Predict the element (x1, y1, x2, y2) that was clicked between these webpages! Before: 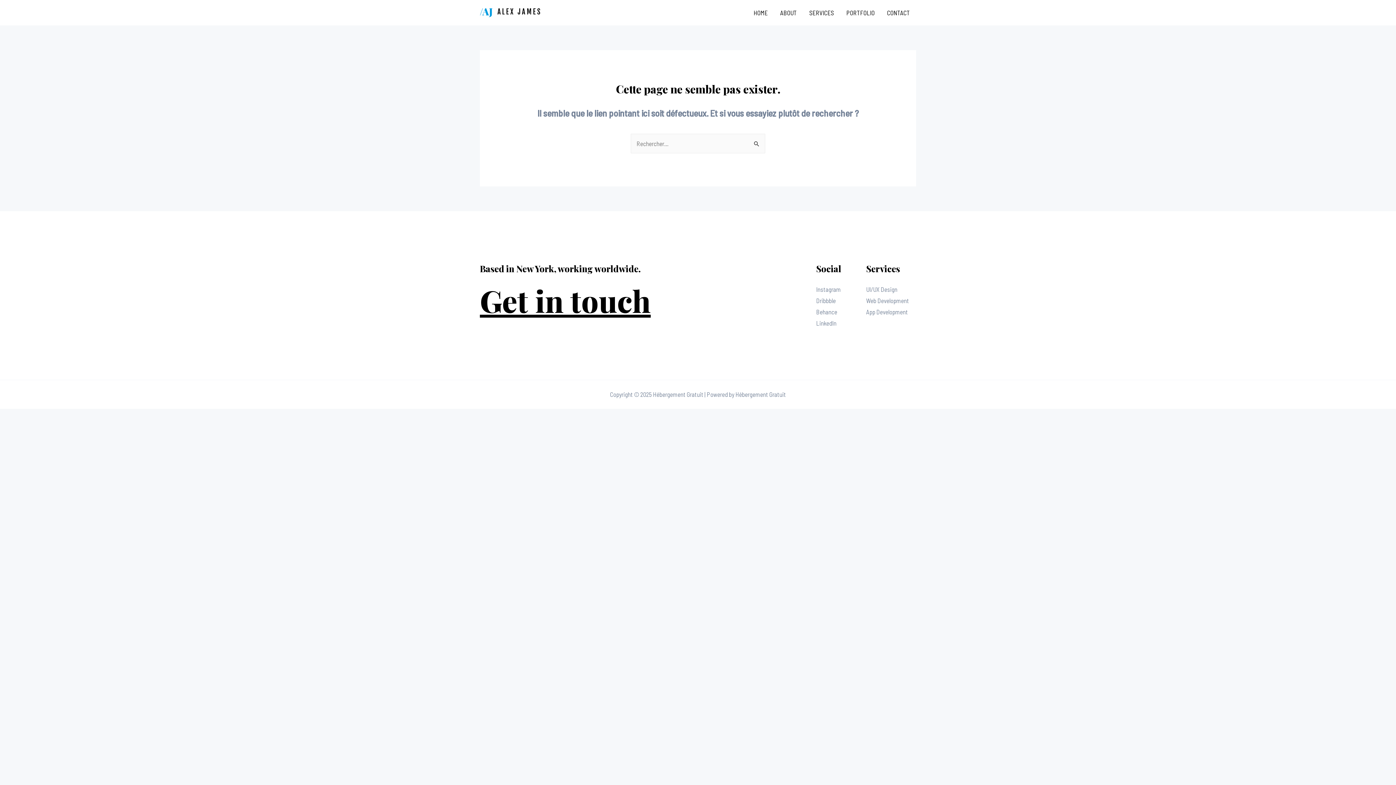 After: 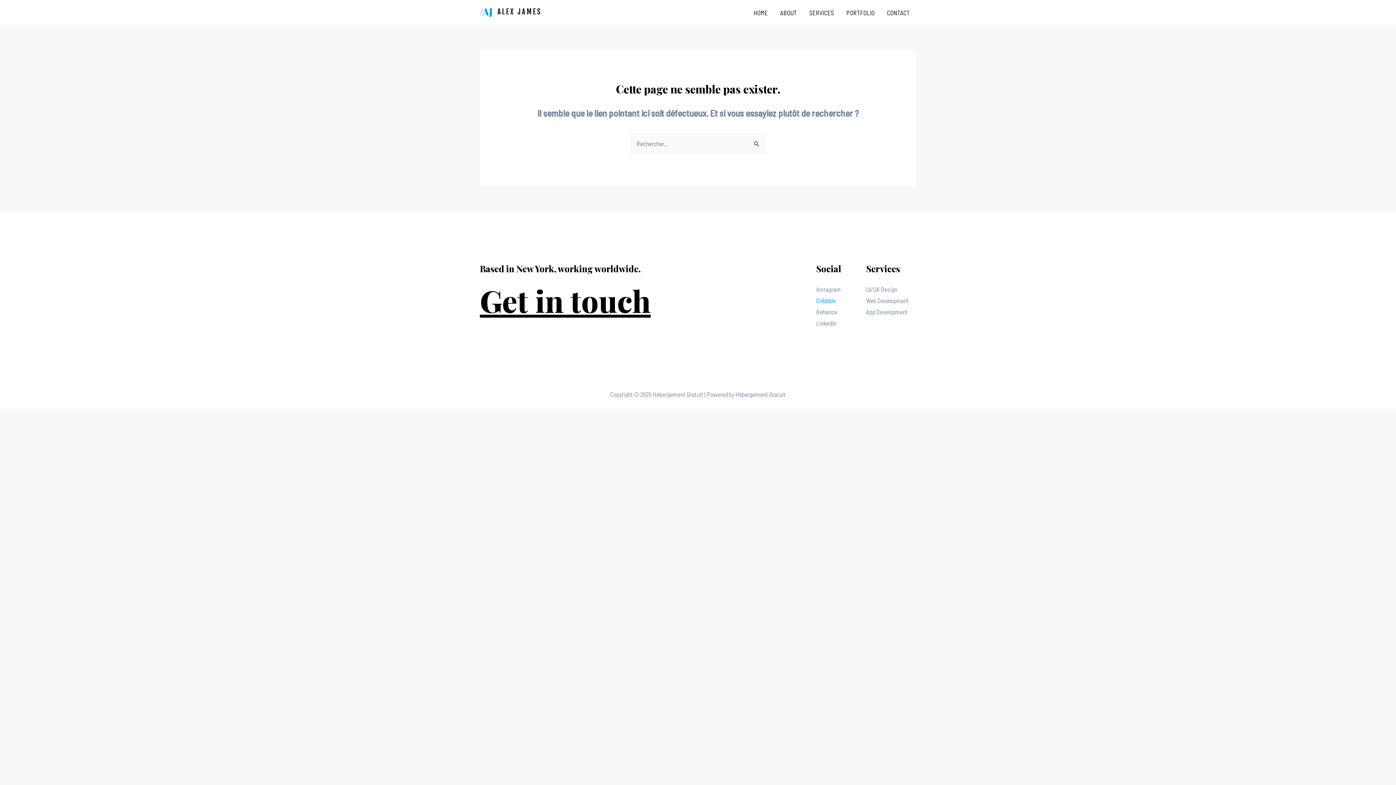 Action: bbox: (816, 297, 836, 304) label: Dribbble